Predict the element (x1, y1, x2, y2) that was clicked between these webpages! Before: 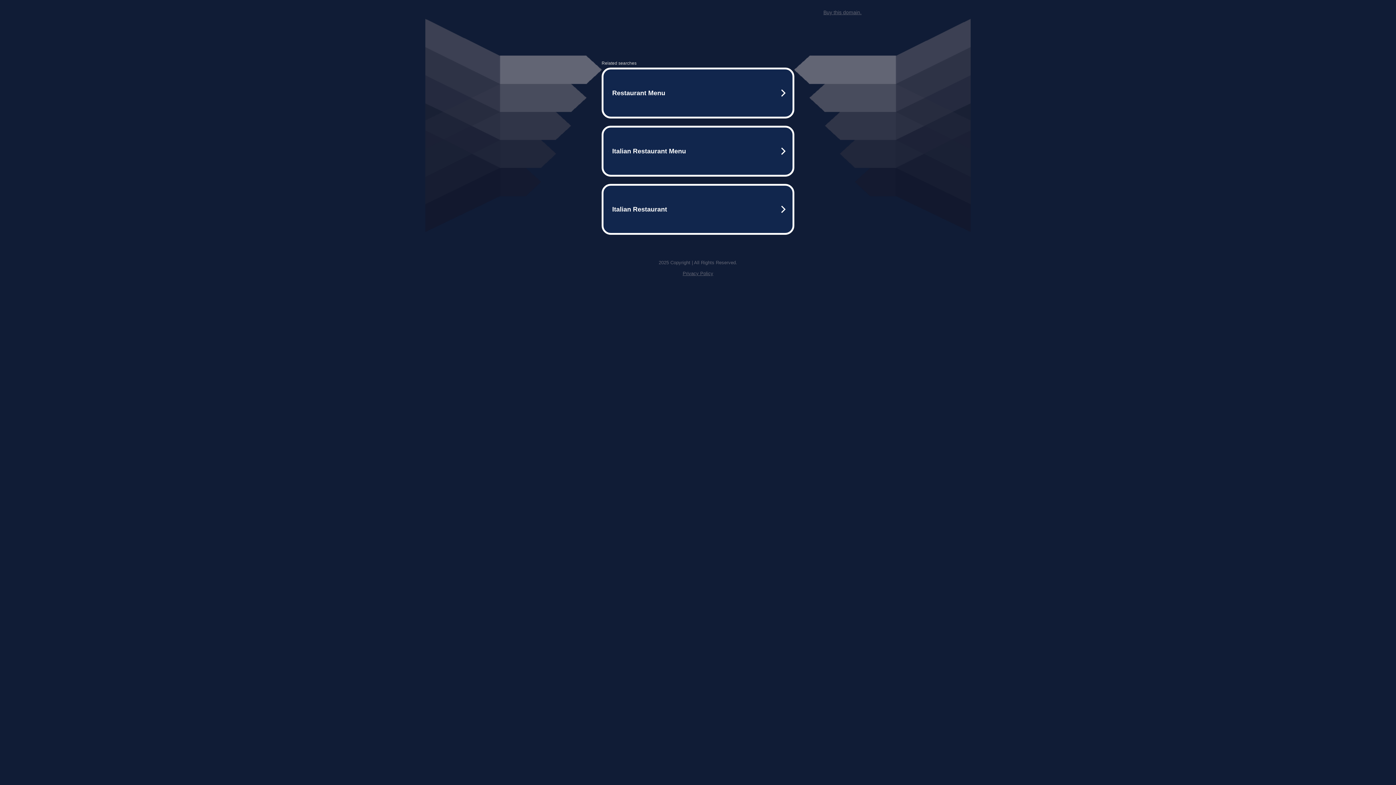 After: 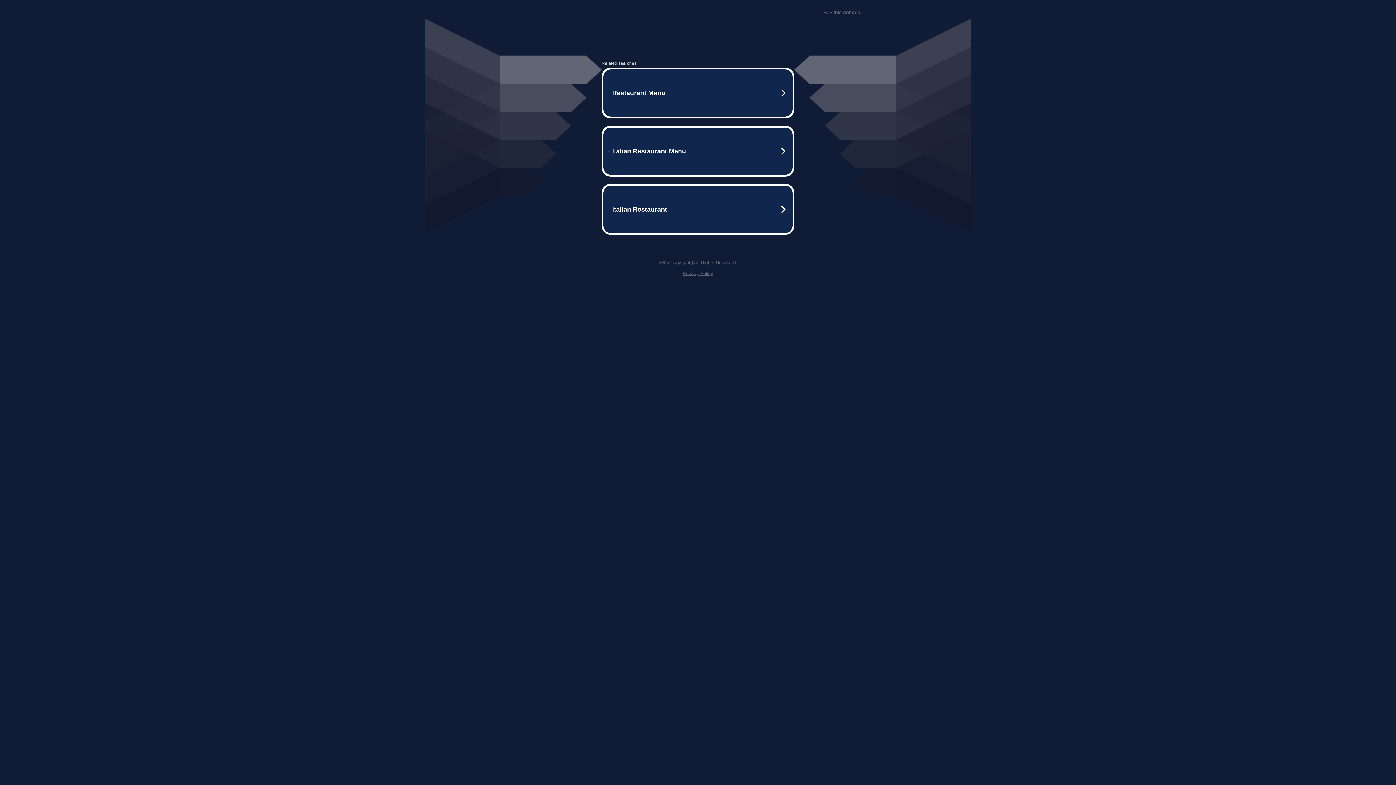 Action: label: Buy this domain. bbox: (823, 9, 861, 15)